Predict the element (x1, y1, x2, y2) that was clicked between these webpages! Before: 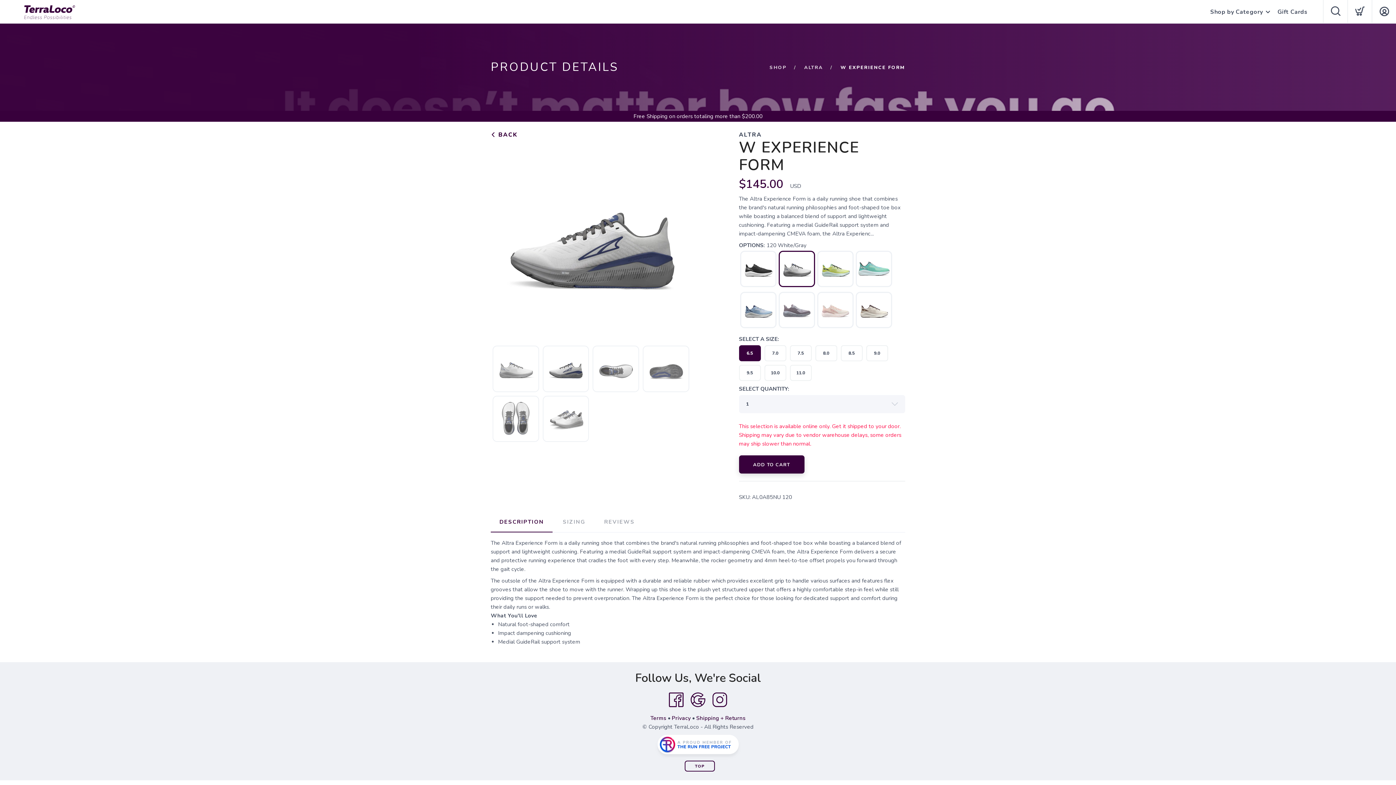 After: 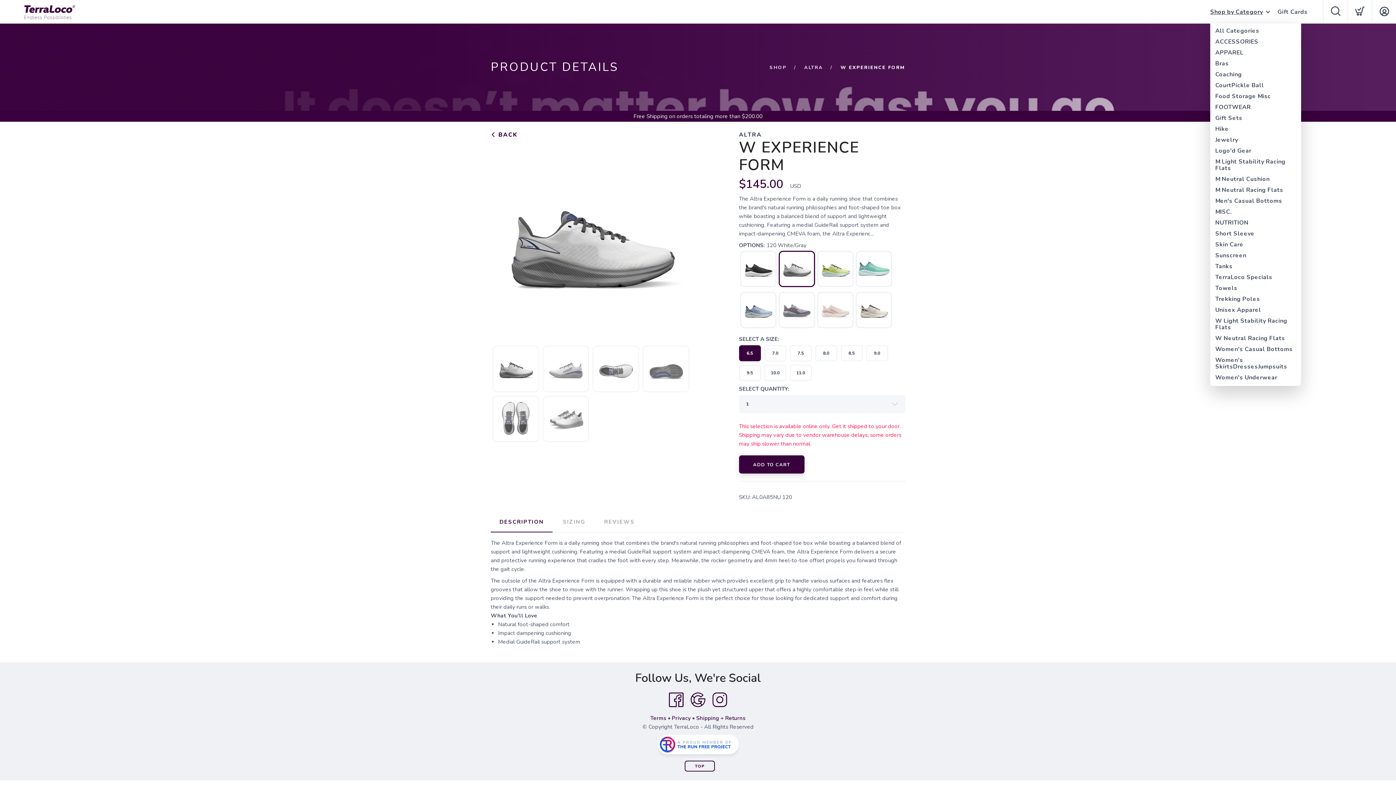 Action: bbox: (1210, 0, 1263, 24) label: Shop by Category